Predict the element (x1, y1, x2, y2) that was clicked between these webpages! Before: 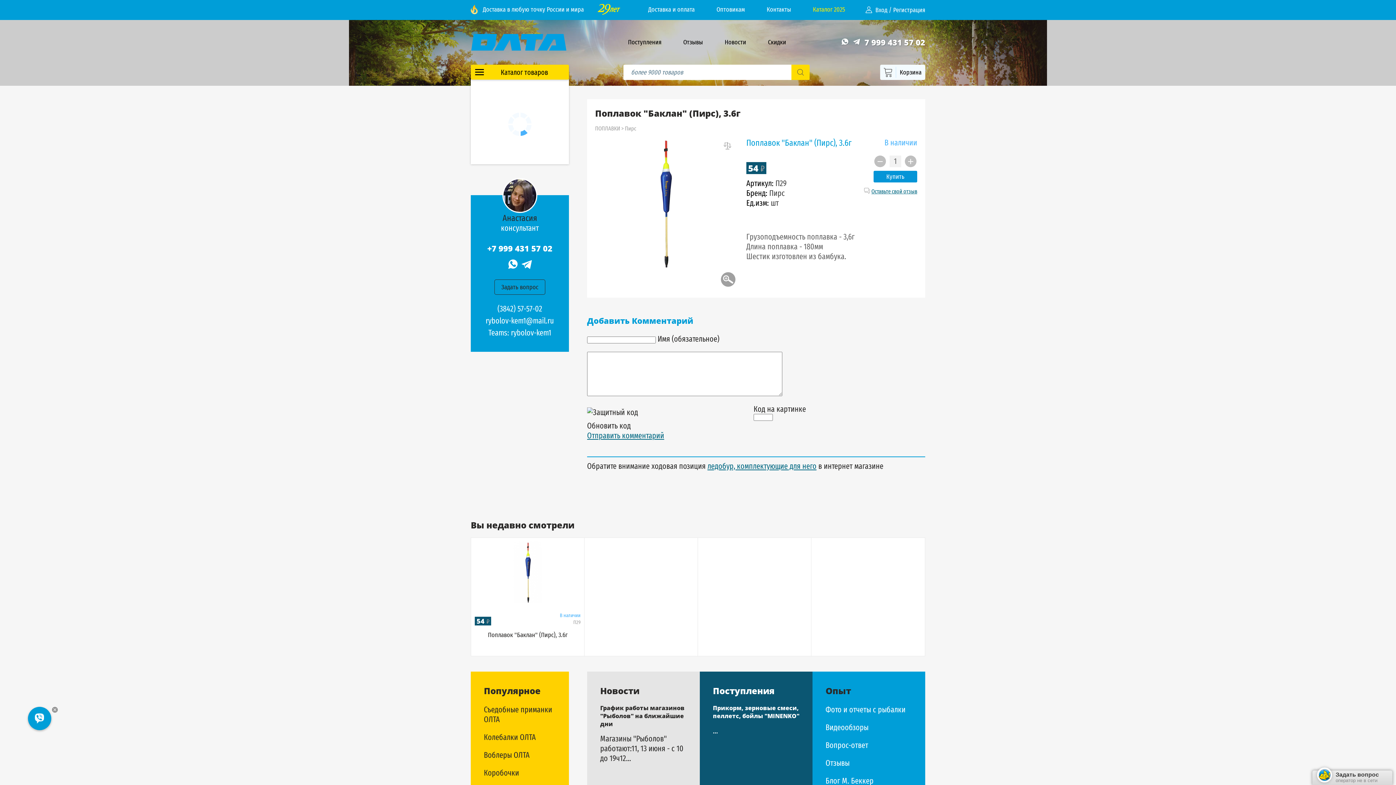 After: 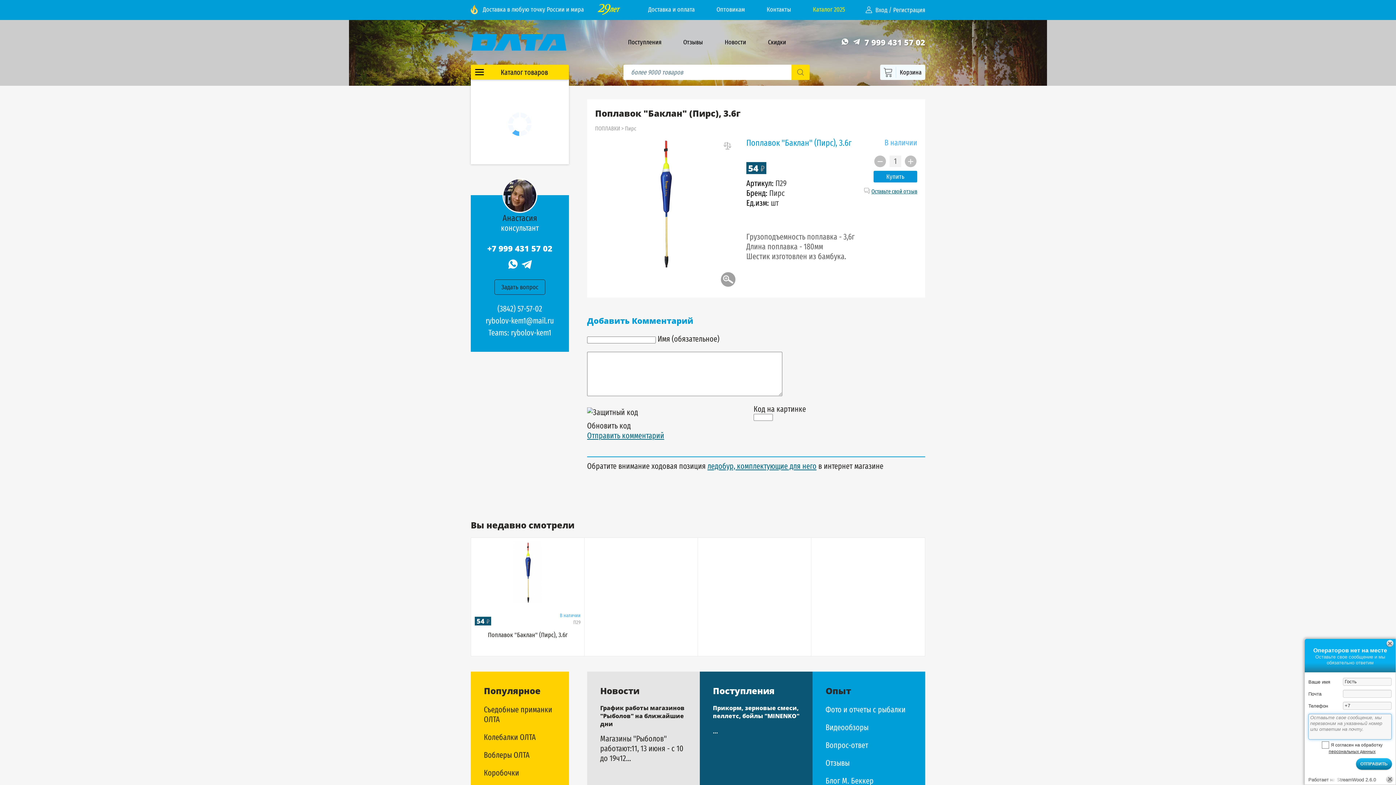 Action: bbox: (51, 707, 57, 713)